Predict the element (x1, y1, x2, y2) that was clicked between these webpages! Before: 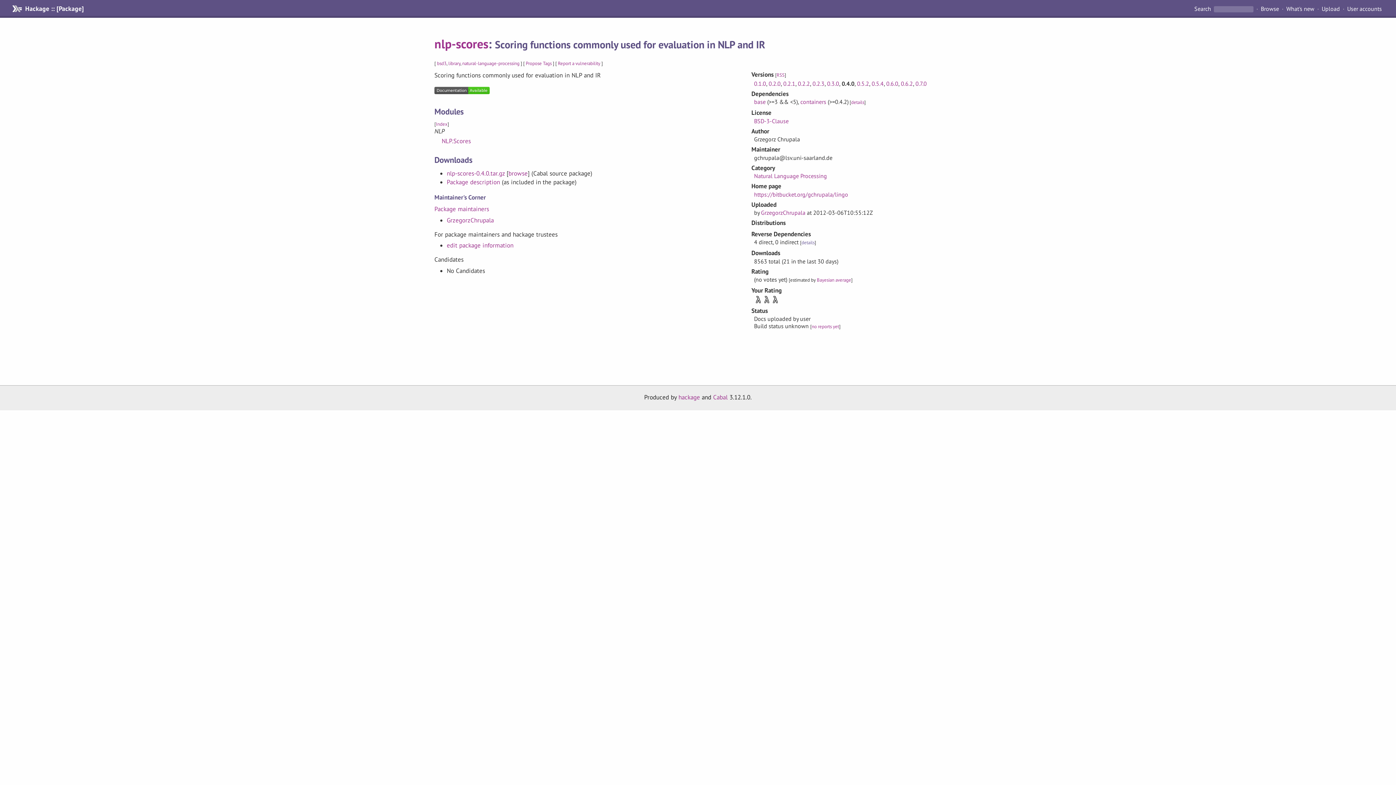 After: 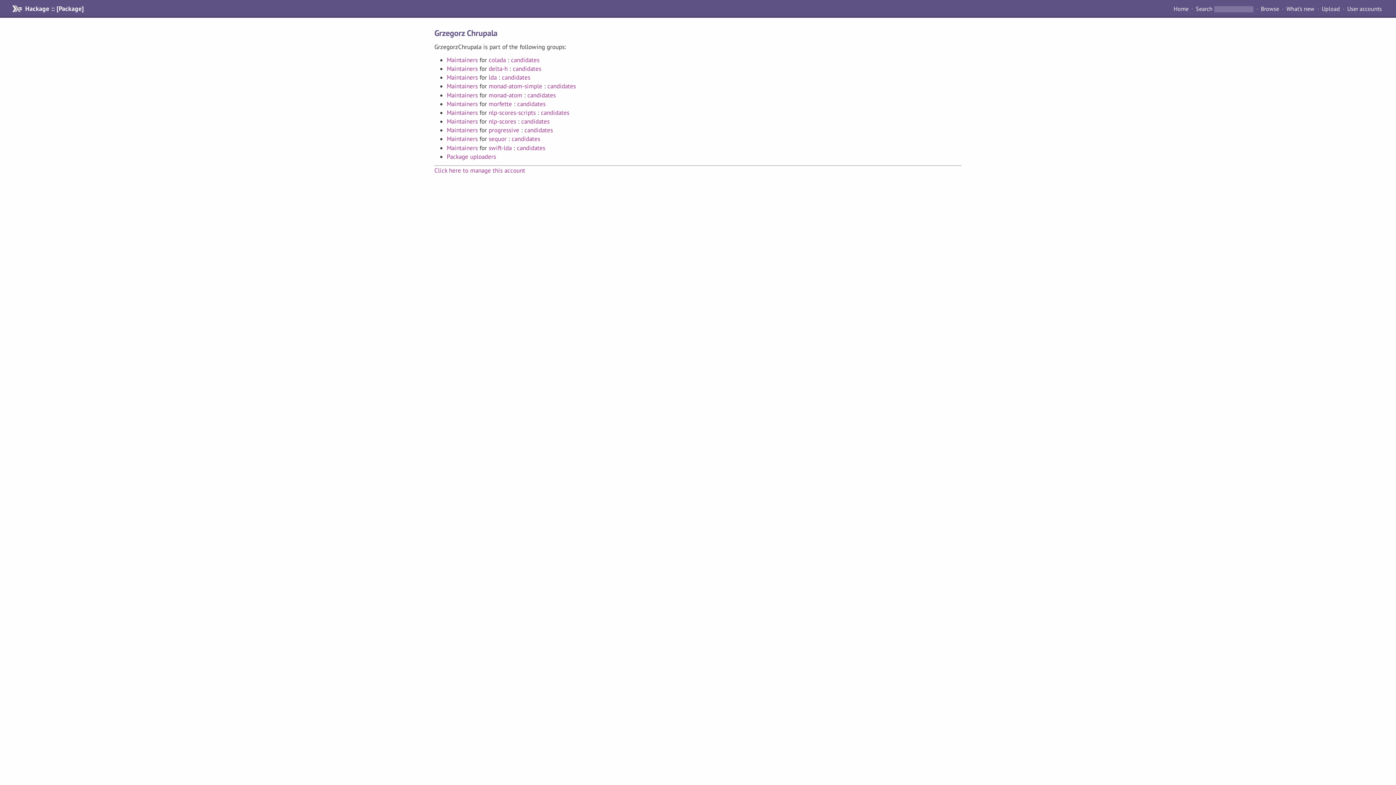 Action: bbox: (761, 209, 805, 216) label: GrzegorzChrupala